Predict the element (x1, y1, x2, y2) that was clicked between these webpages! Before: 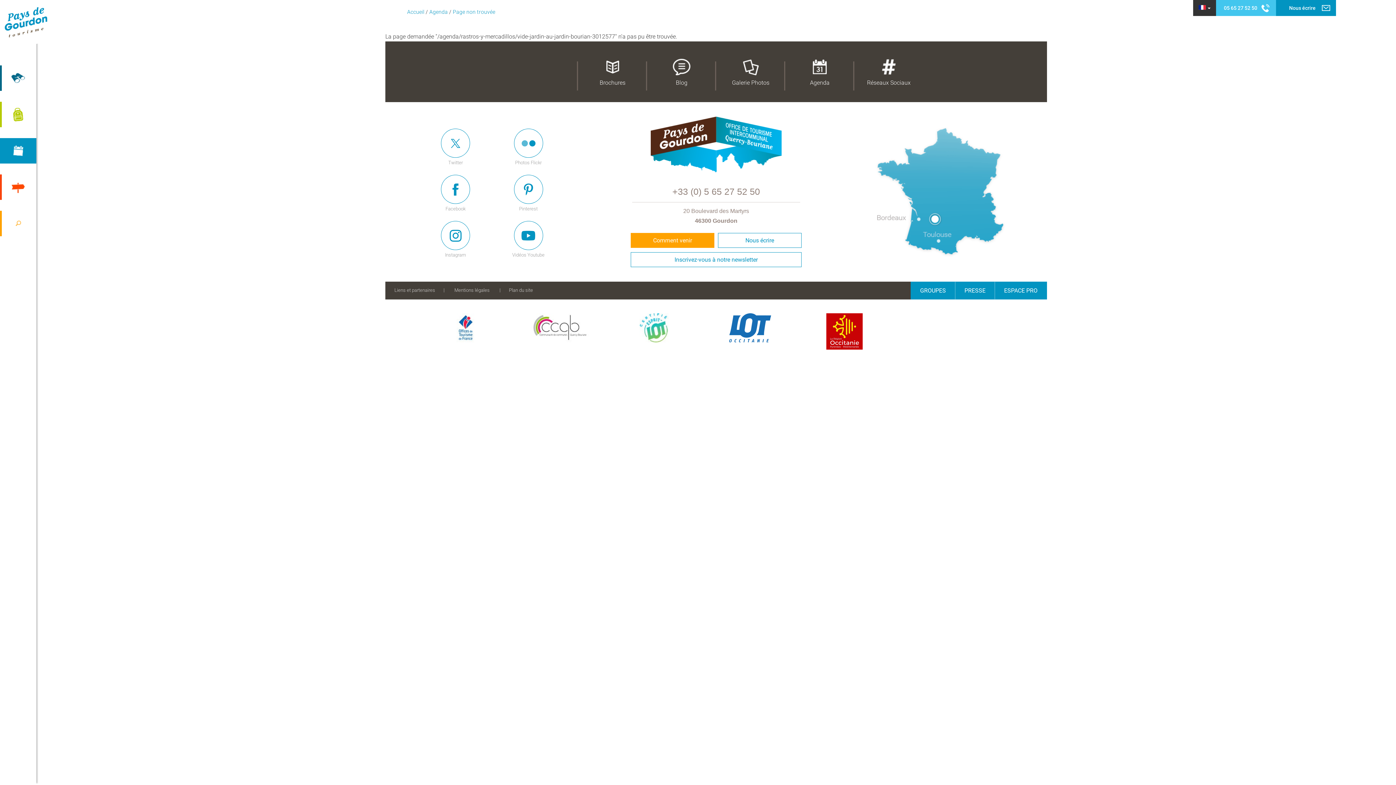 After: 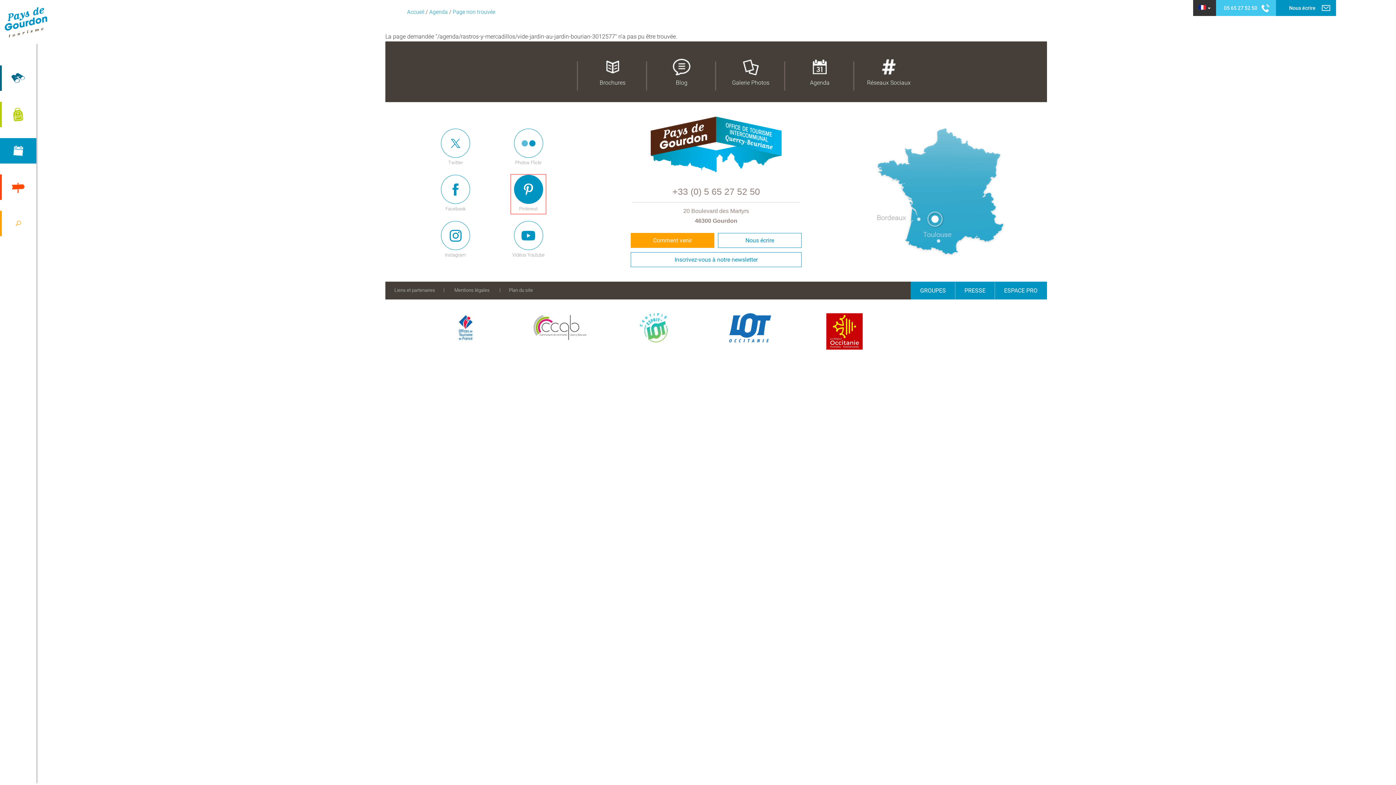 Action: label: Pinterest bbox: (511, 174, 545, 213)